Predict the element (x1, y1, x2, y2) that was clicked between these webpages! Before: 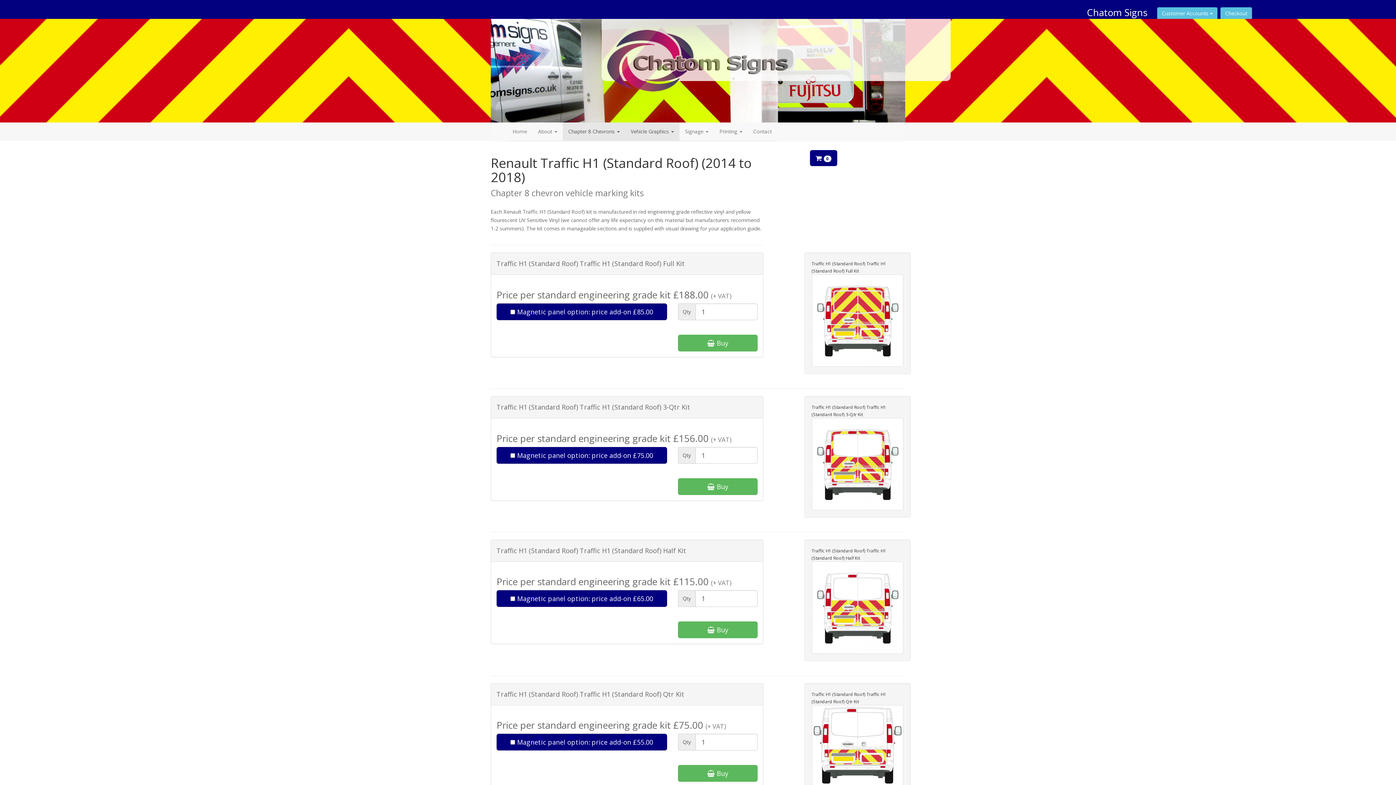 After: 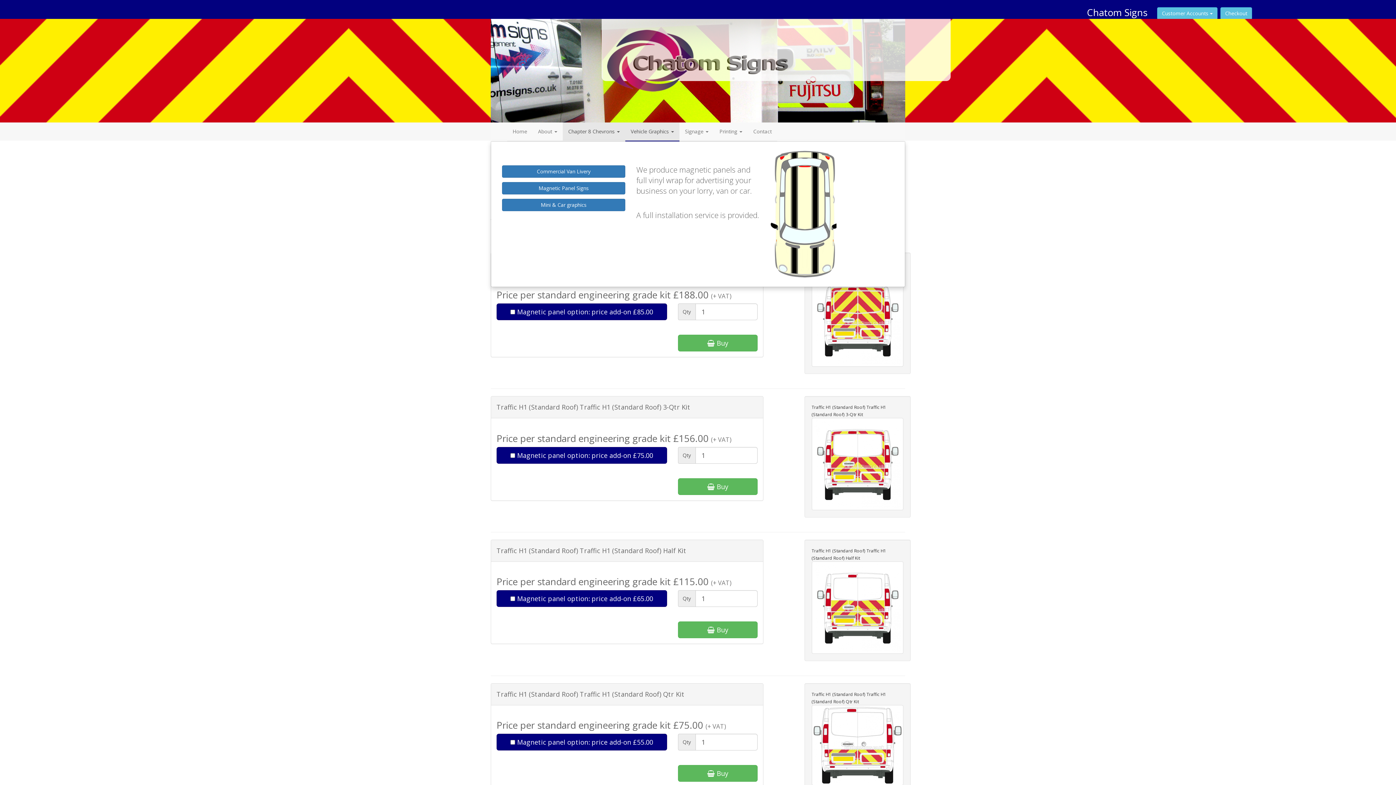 Action: label: Vehicle Graphics  bbox: (625, 122, 679, 141)